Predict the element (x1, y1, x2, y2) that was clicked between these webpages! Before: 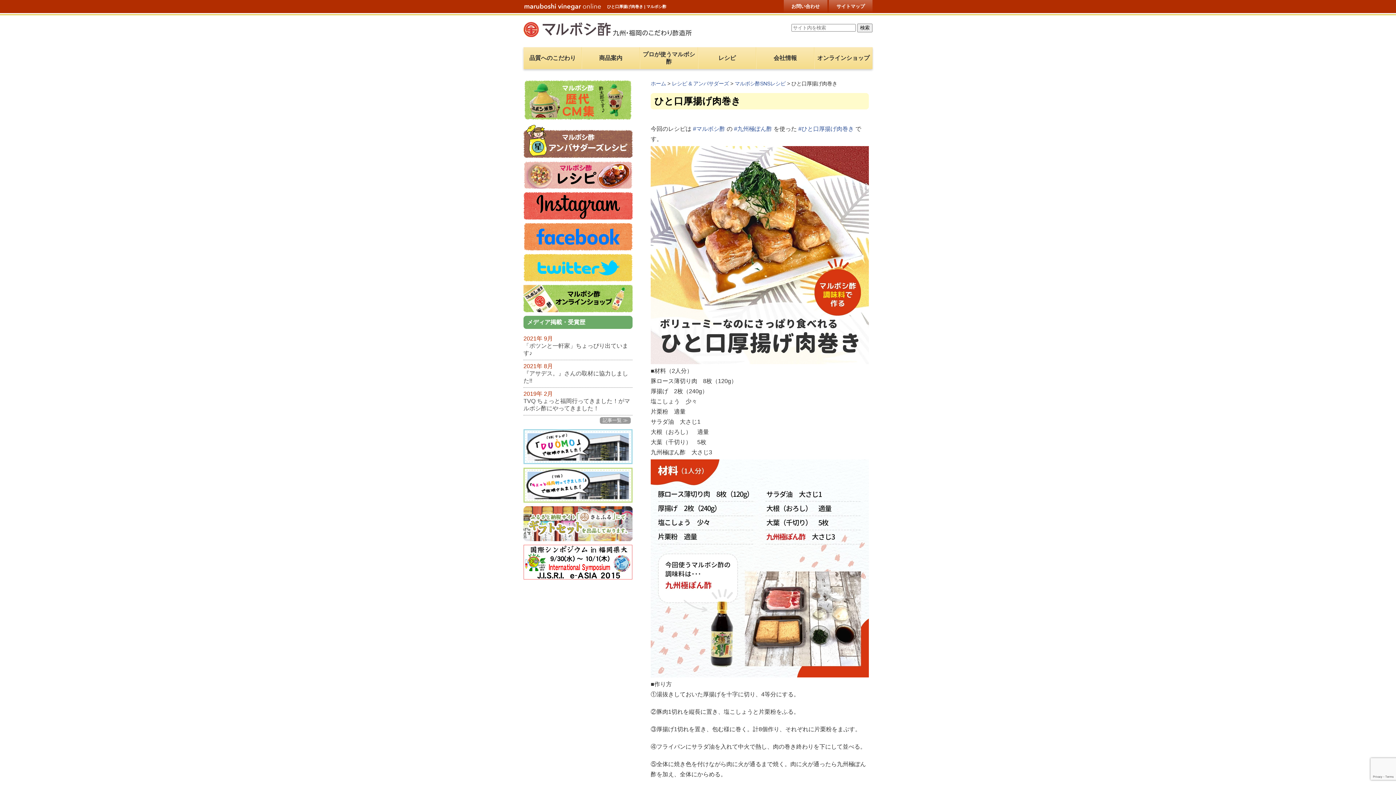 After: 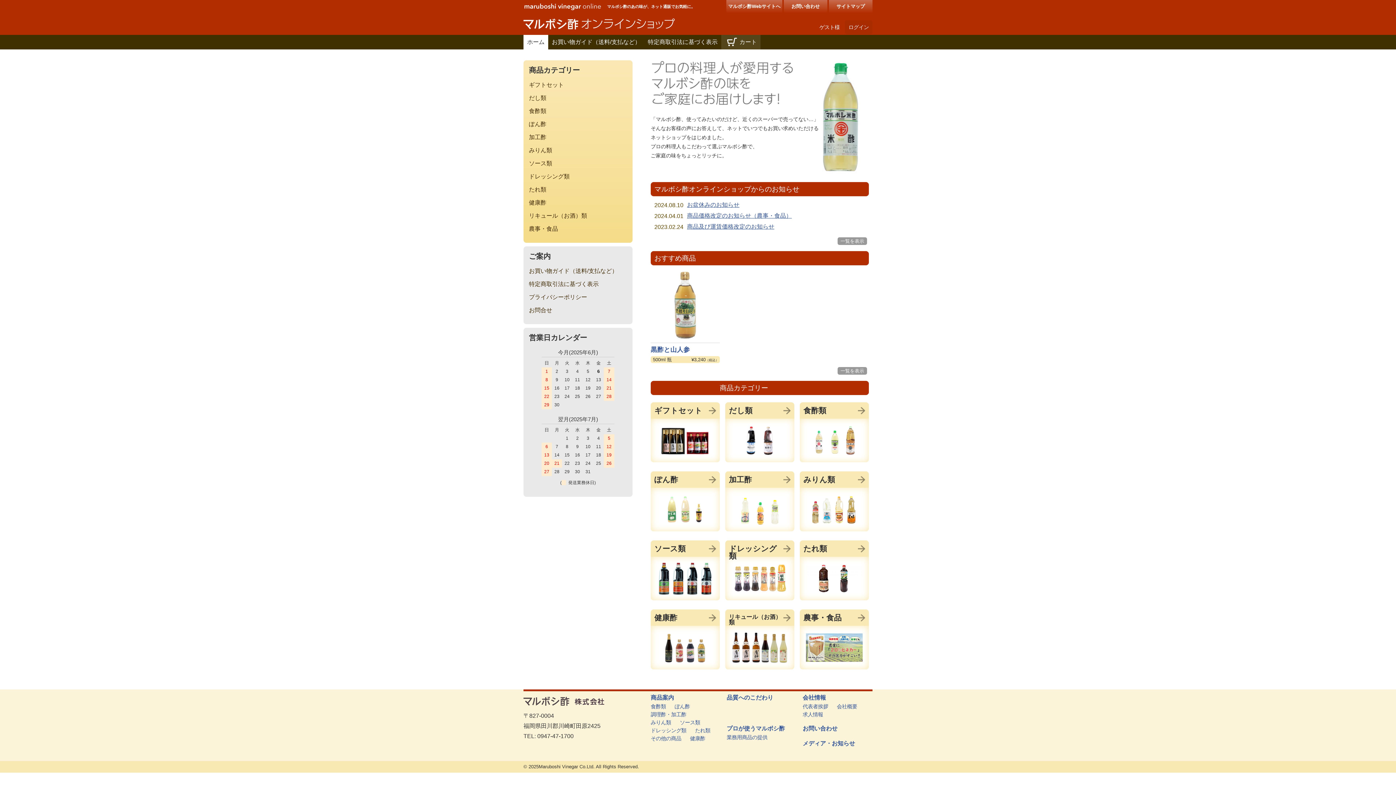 Action: bbox: (523, 295, 632, 301)